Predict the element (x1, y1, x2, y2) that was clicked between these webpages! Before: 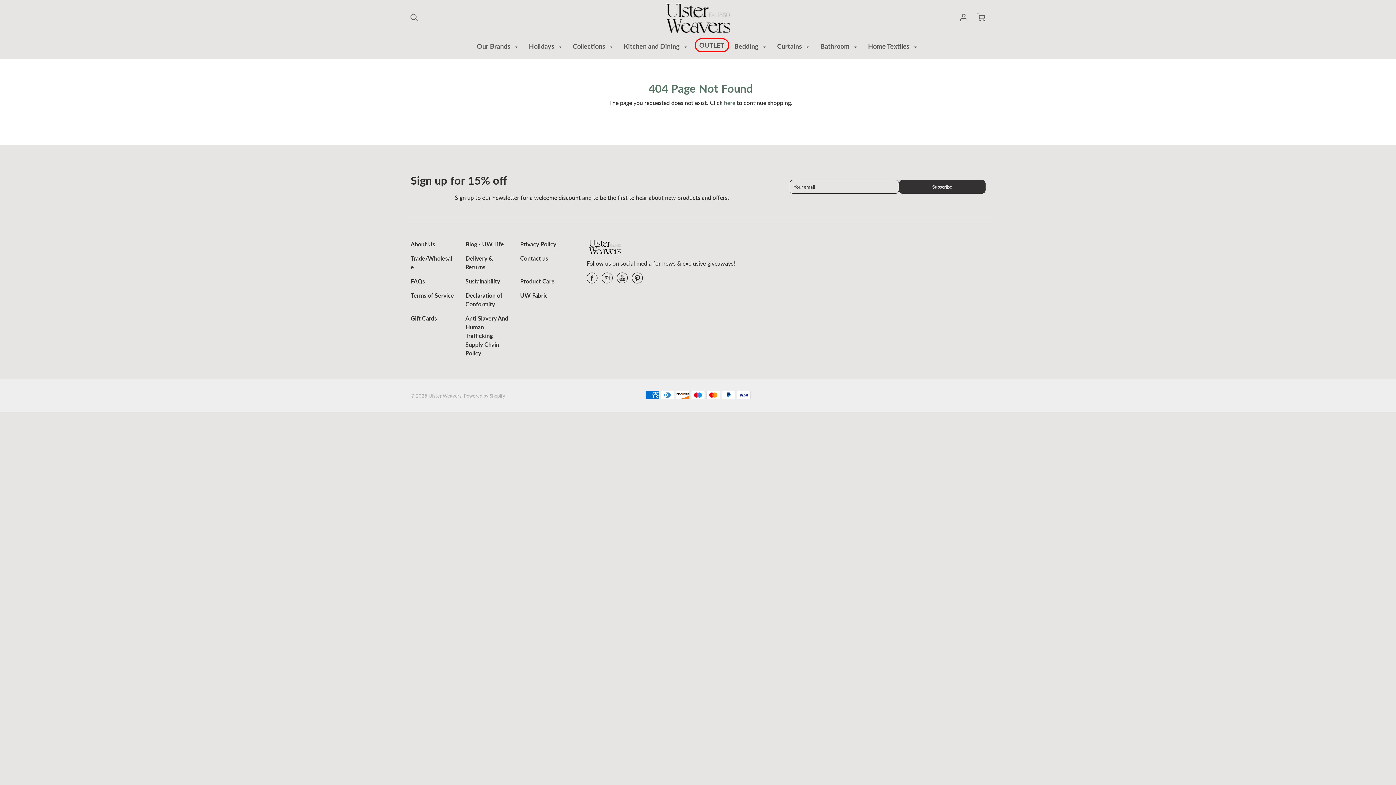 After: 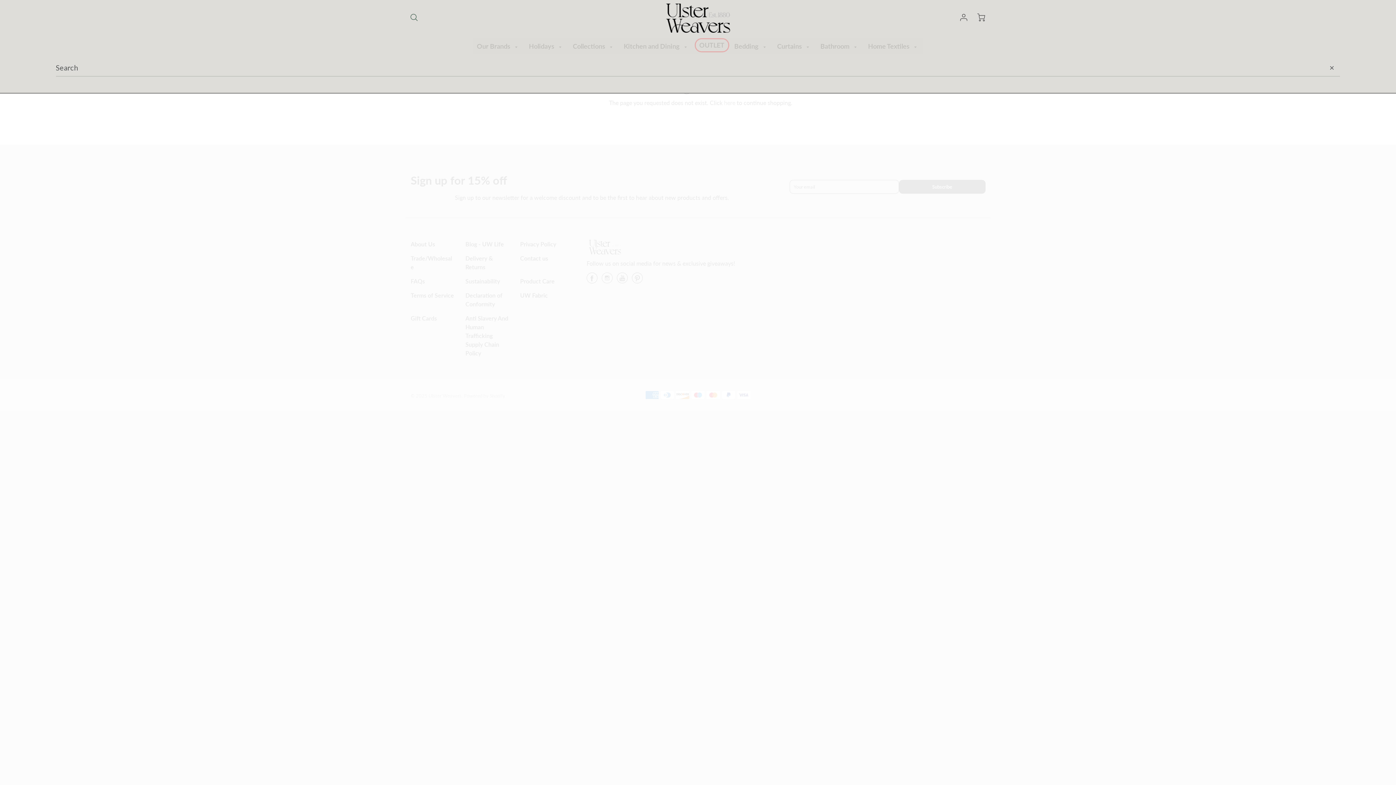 Action: bbox: (404, 8, 423, 28)